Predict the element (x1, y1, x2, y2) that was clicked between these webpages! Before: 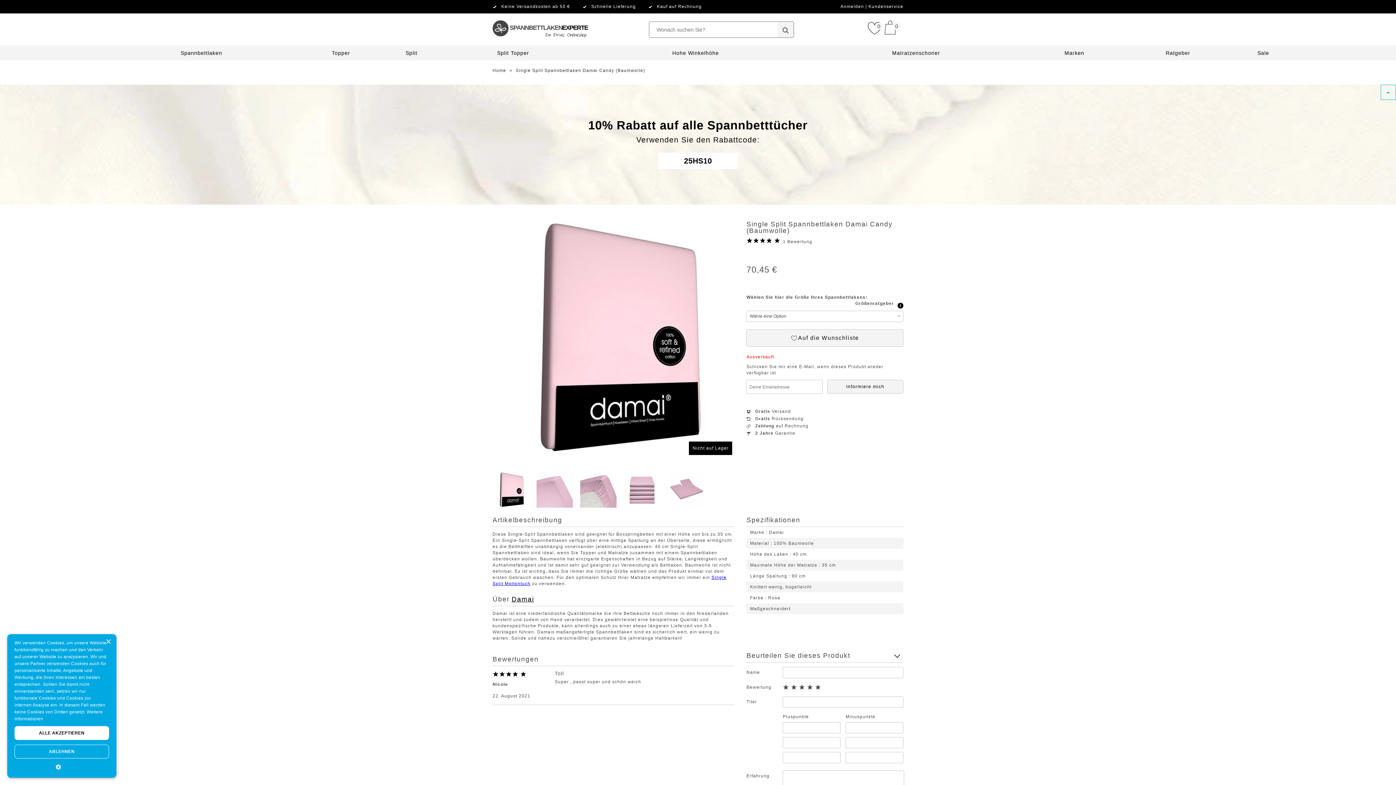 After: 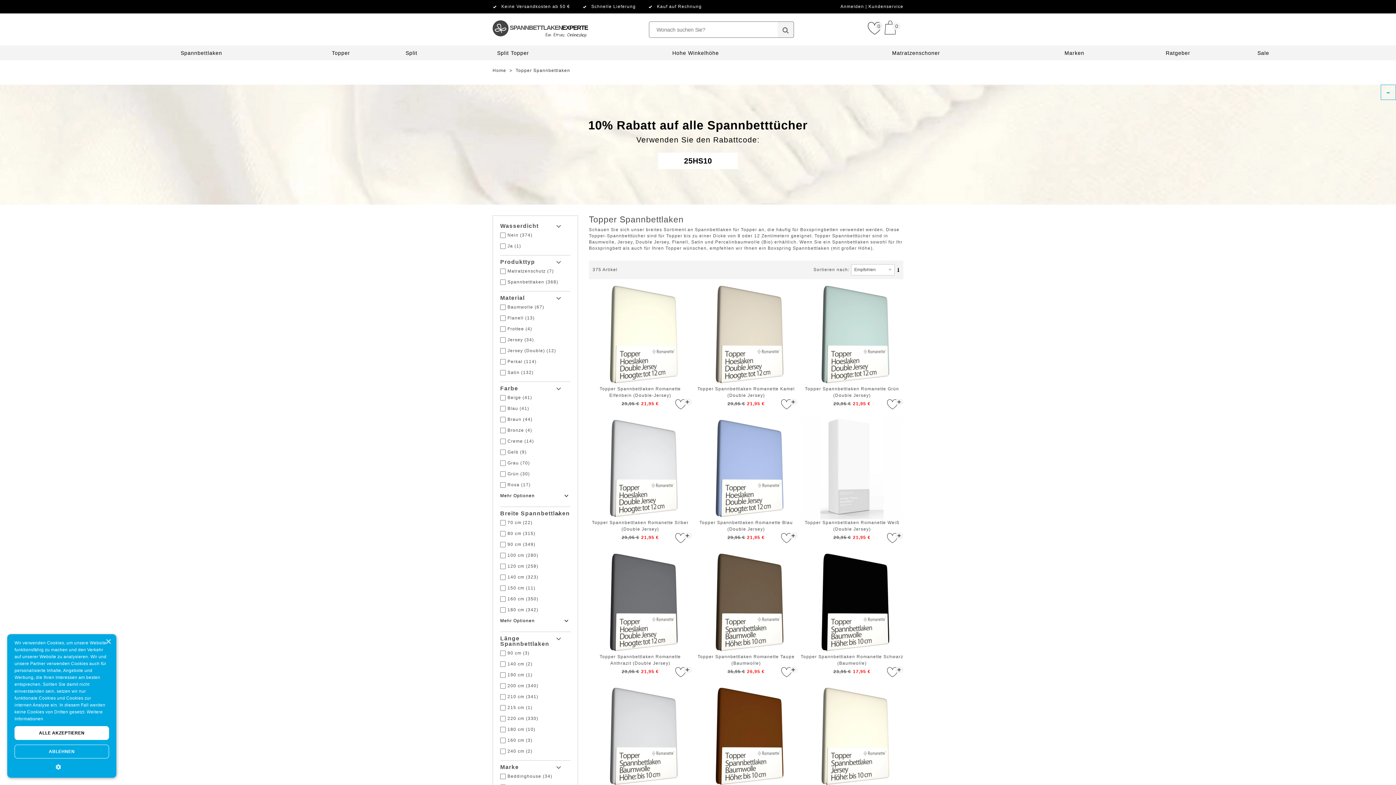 Action: label: Topper bbox: (331, 50, 350, 56)